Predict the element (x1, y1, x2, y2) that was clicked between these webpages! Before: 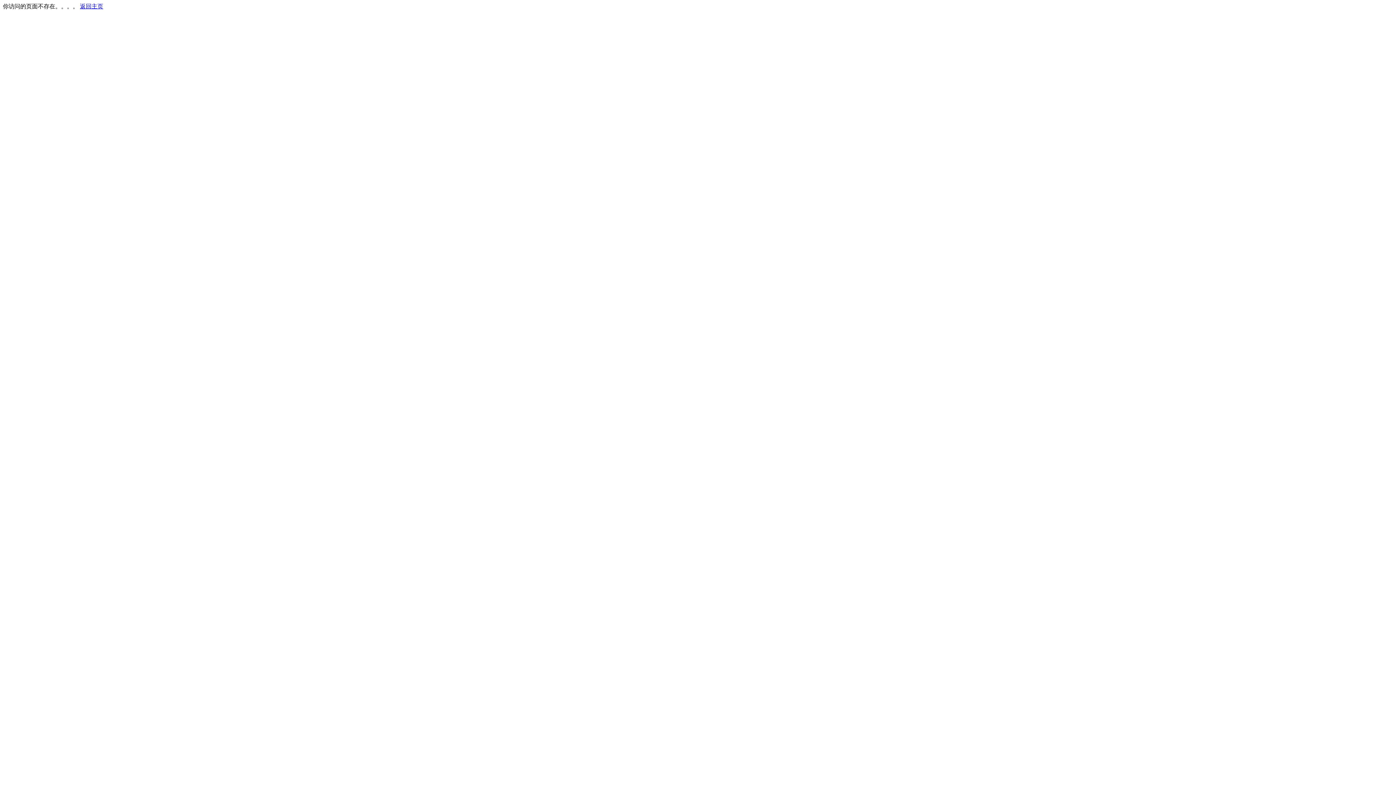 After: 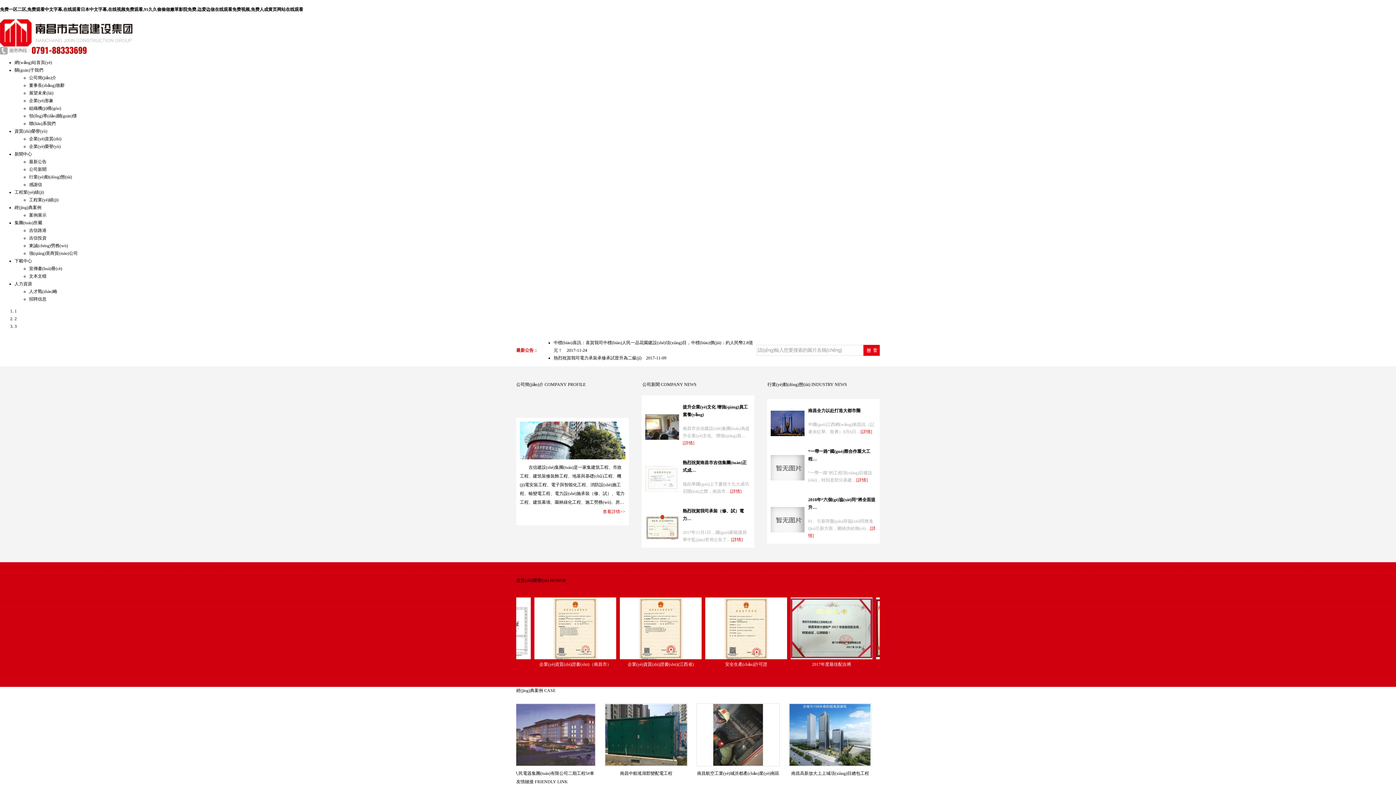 Action: label: 返回主页 bbox: (80, 3, 103, 9)